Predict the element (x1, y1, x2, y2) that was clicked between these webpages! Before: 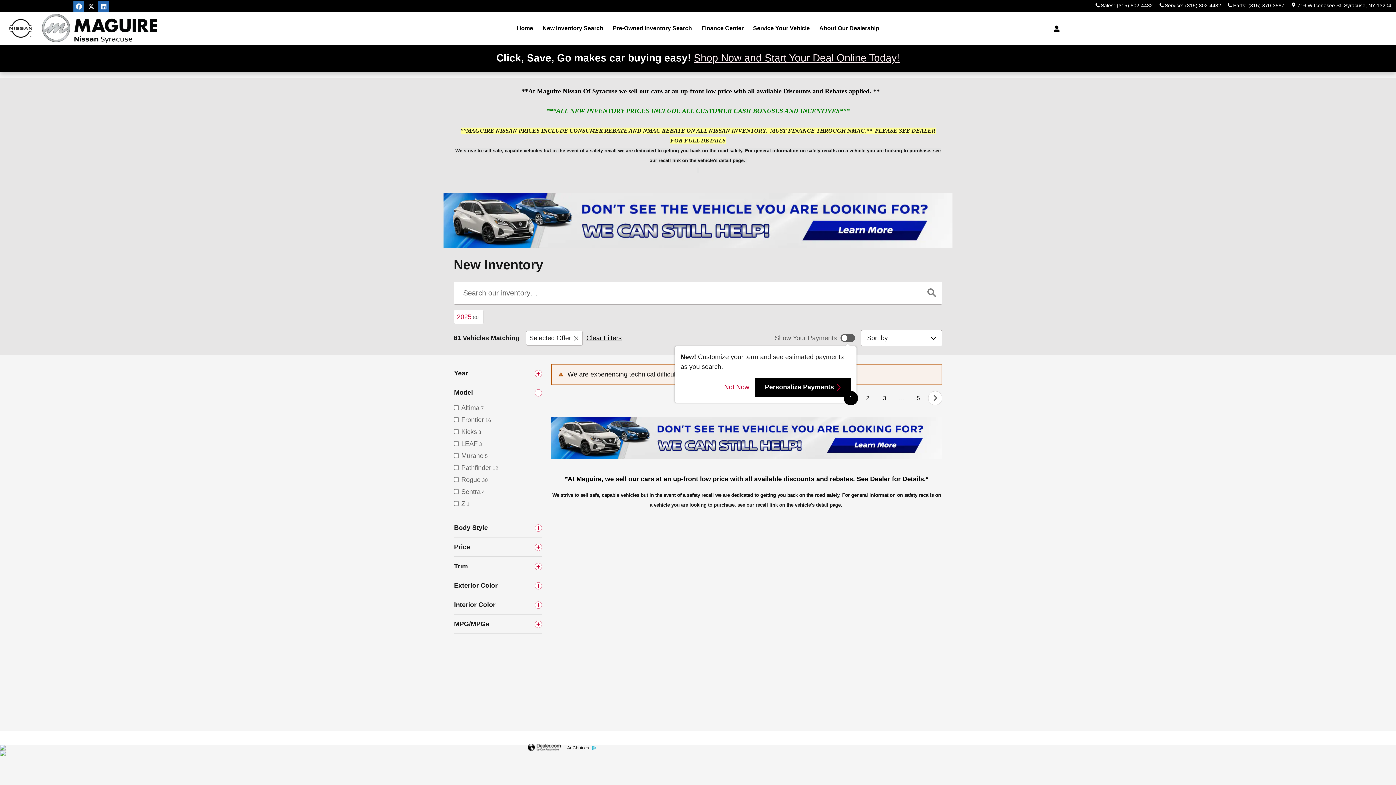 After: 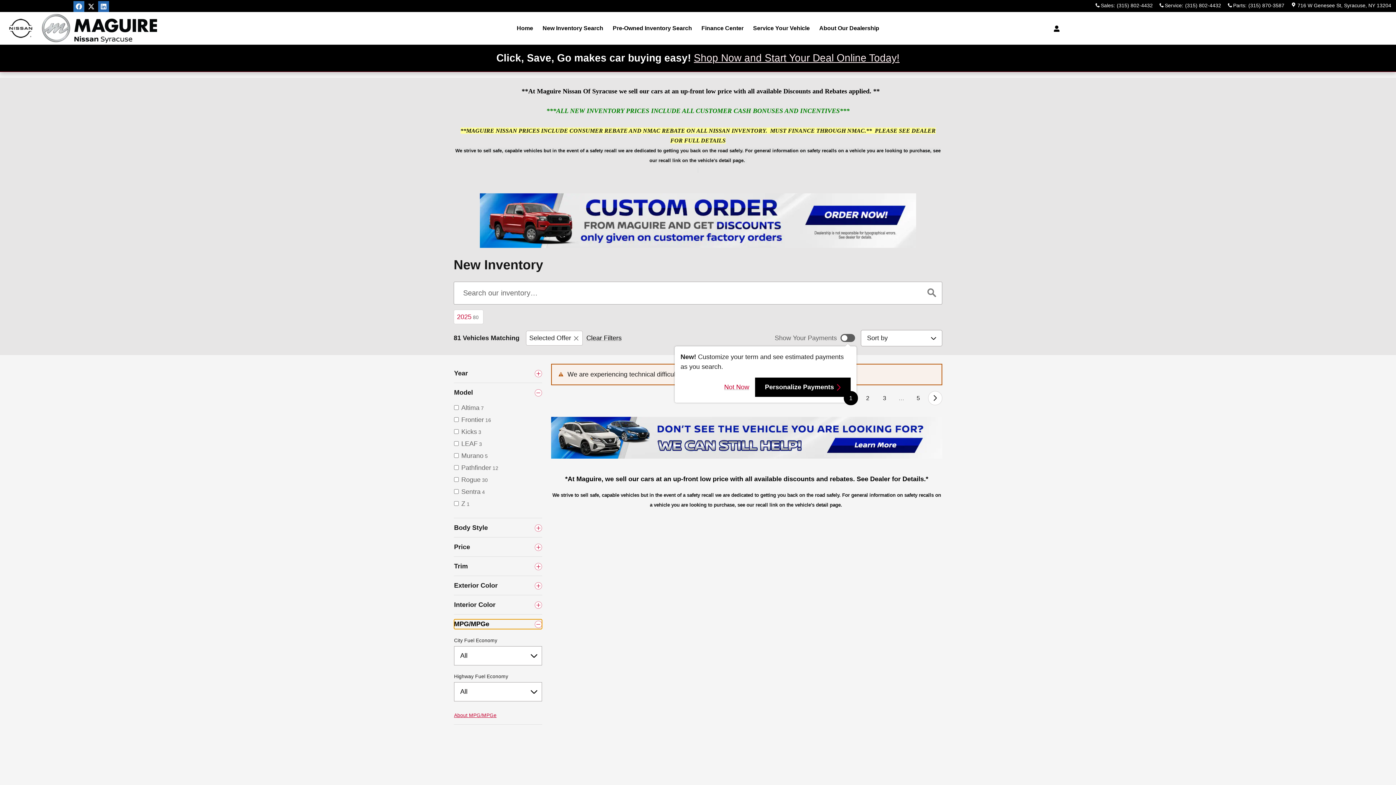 Action: label: MPG/MPGe bbox: (454, 619, 542, 629)